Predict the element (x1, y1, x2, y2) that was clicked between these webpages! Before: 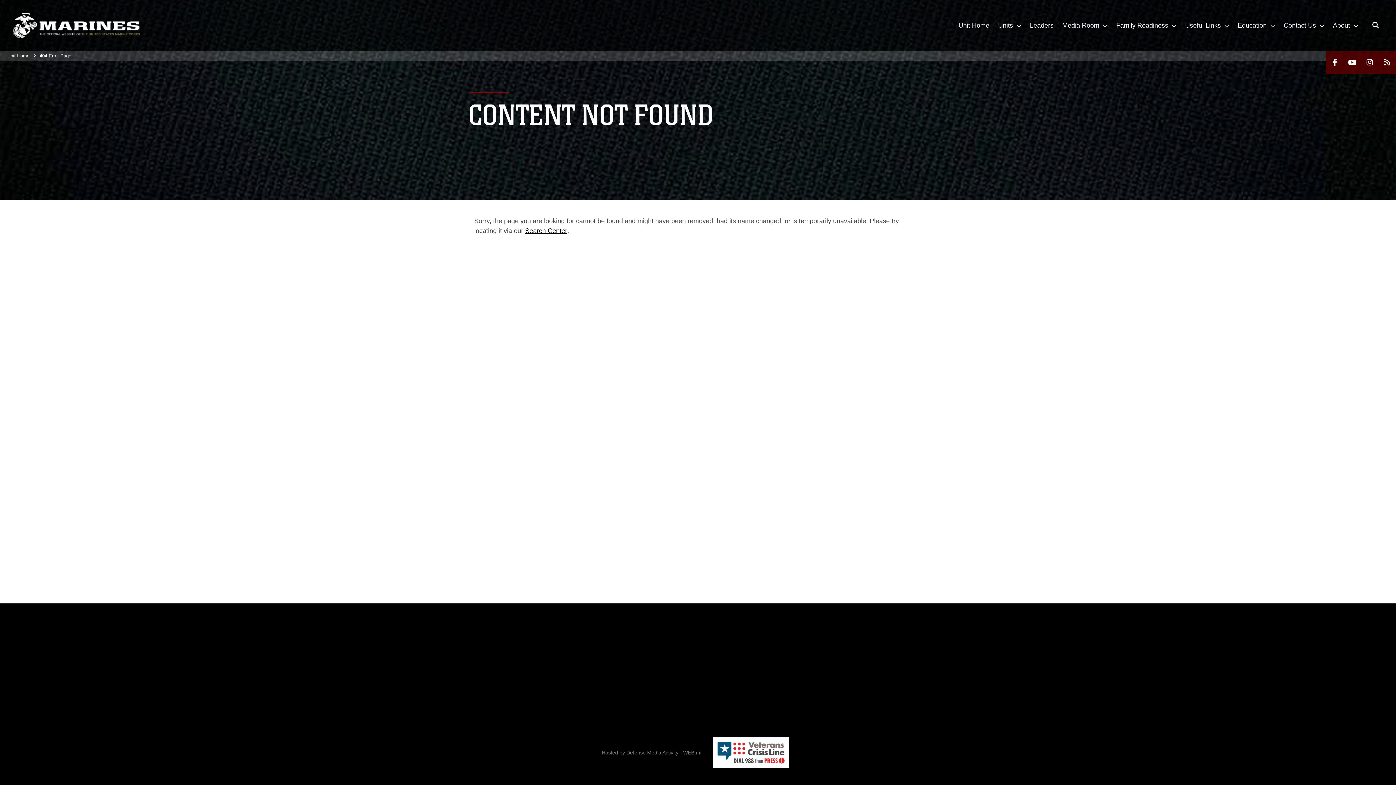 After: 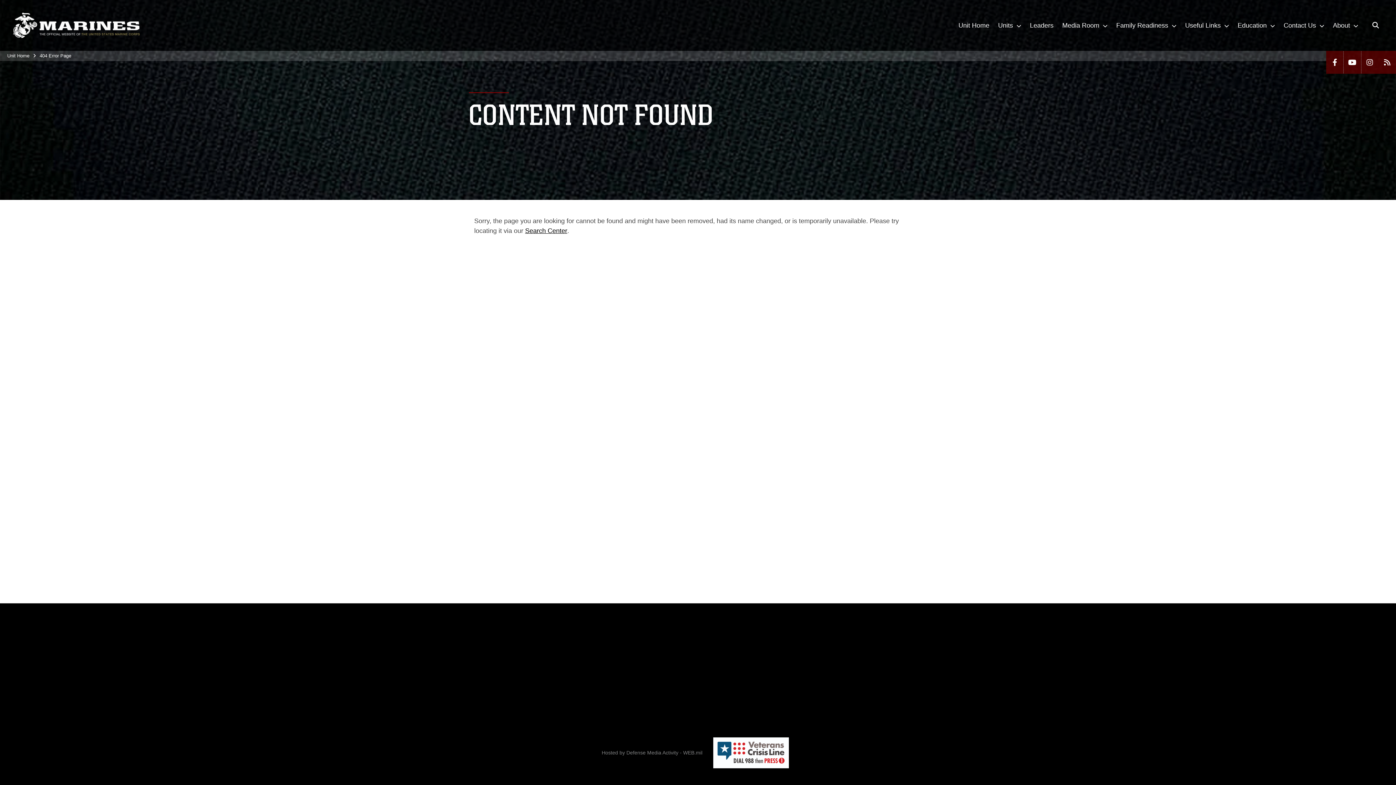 Action: bbox: (1344, 50, 1361, 73)